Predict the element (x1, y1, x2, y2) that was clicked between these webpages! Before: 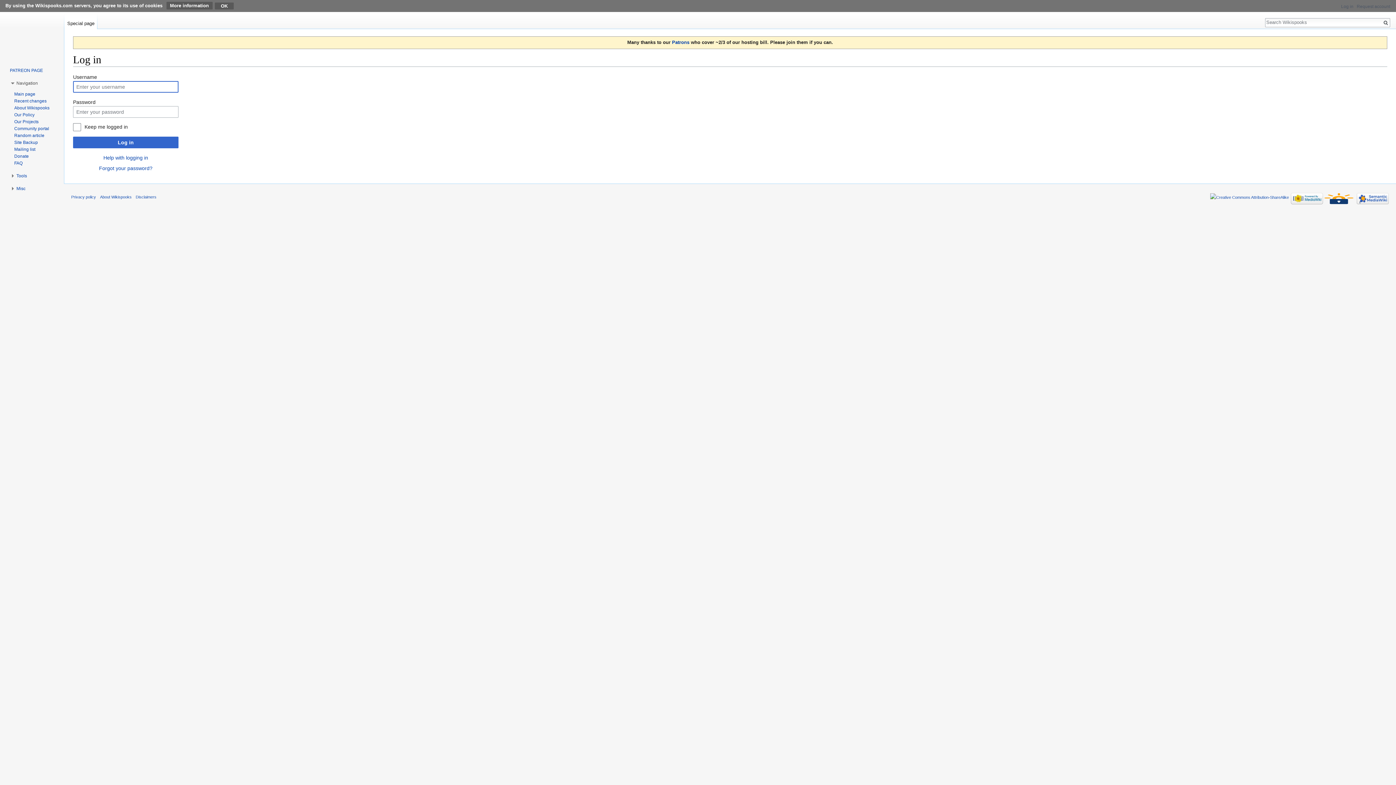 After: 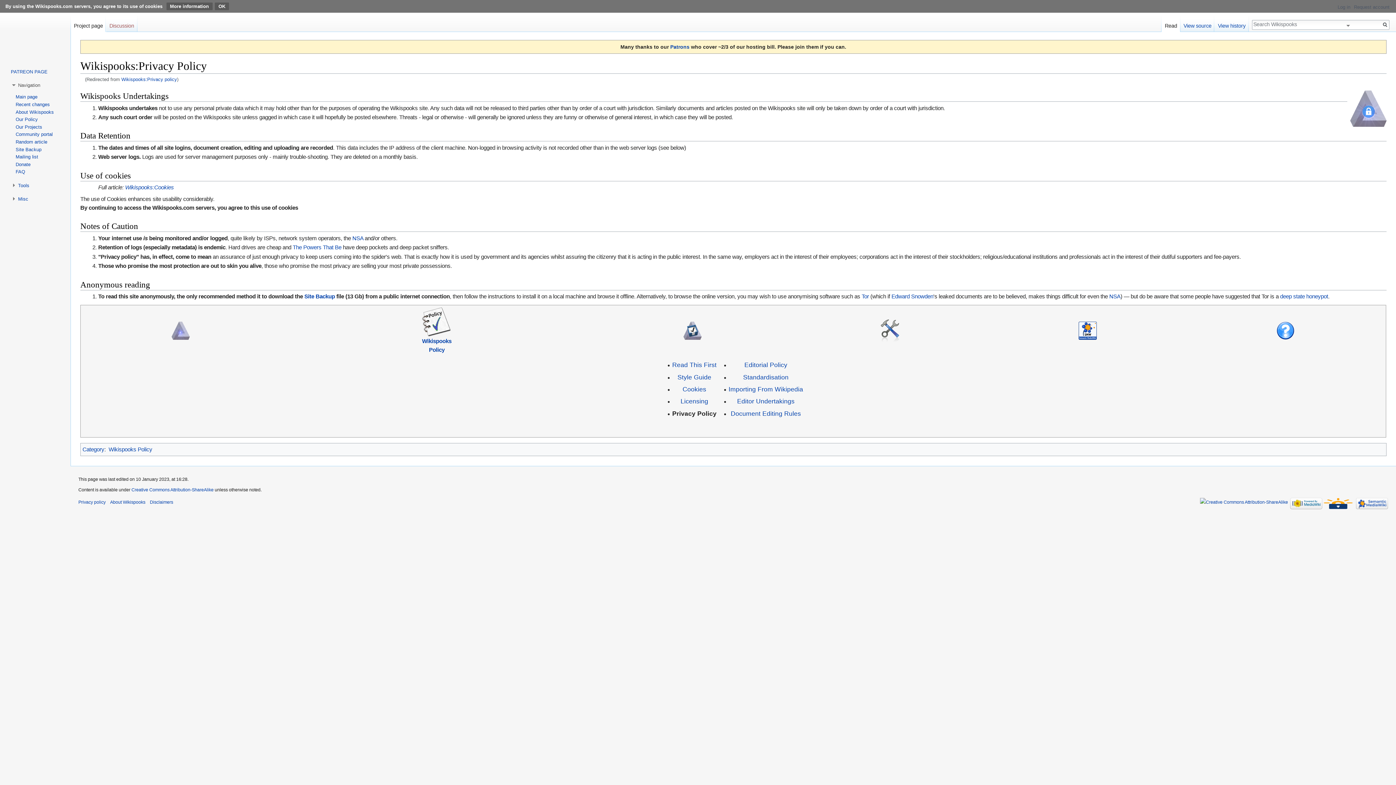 Action: bbox: (71, 195, 96, 199) label: Privacy policy